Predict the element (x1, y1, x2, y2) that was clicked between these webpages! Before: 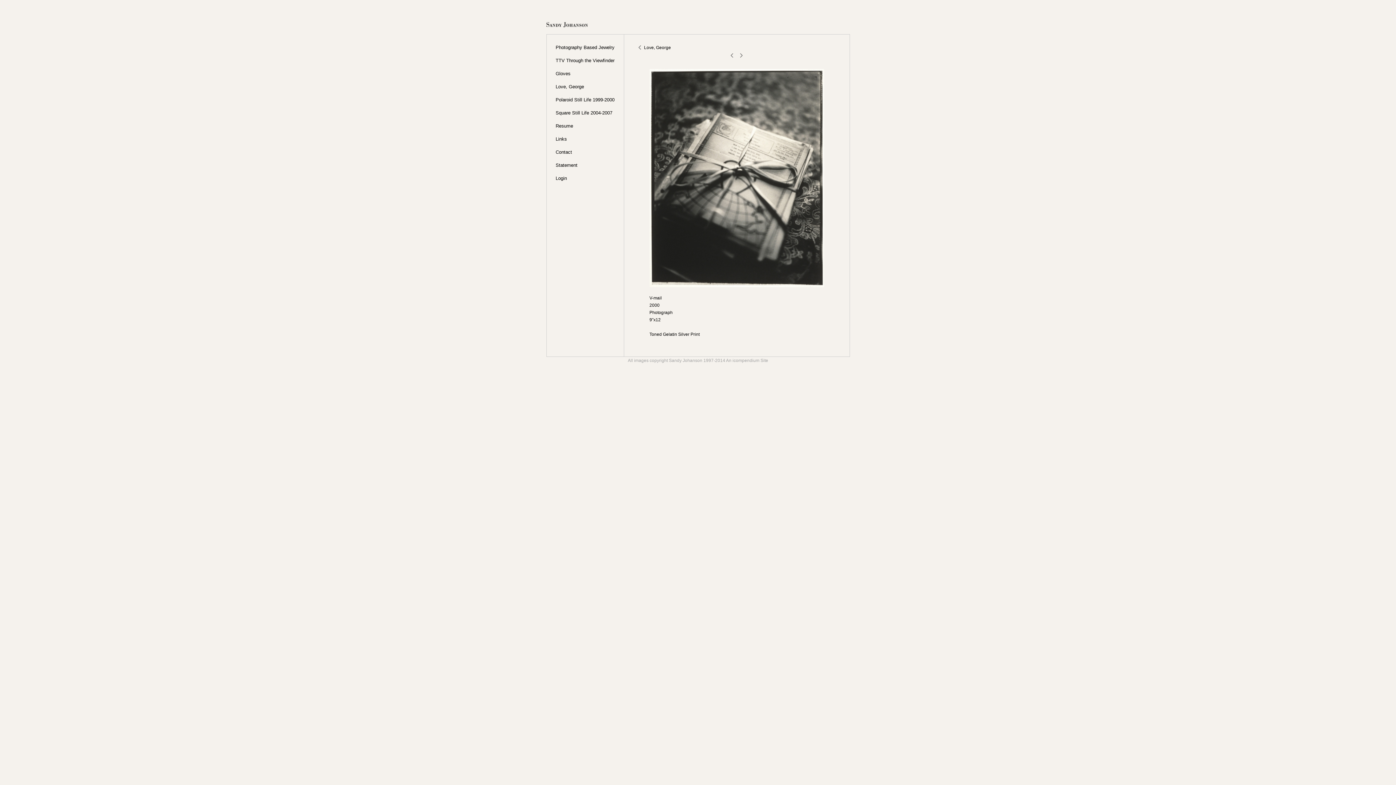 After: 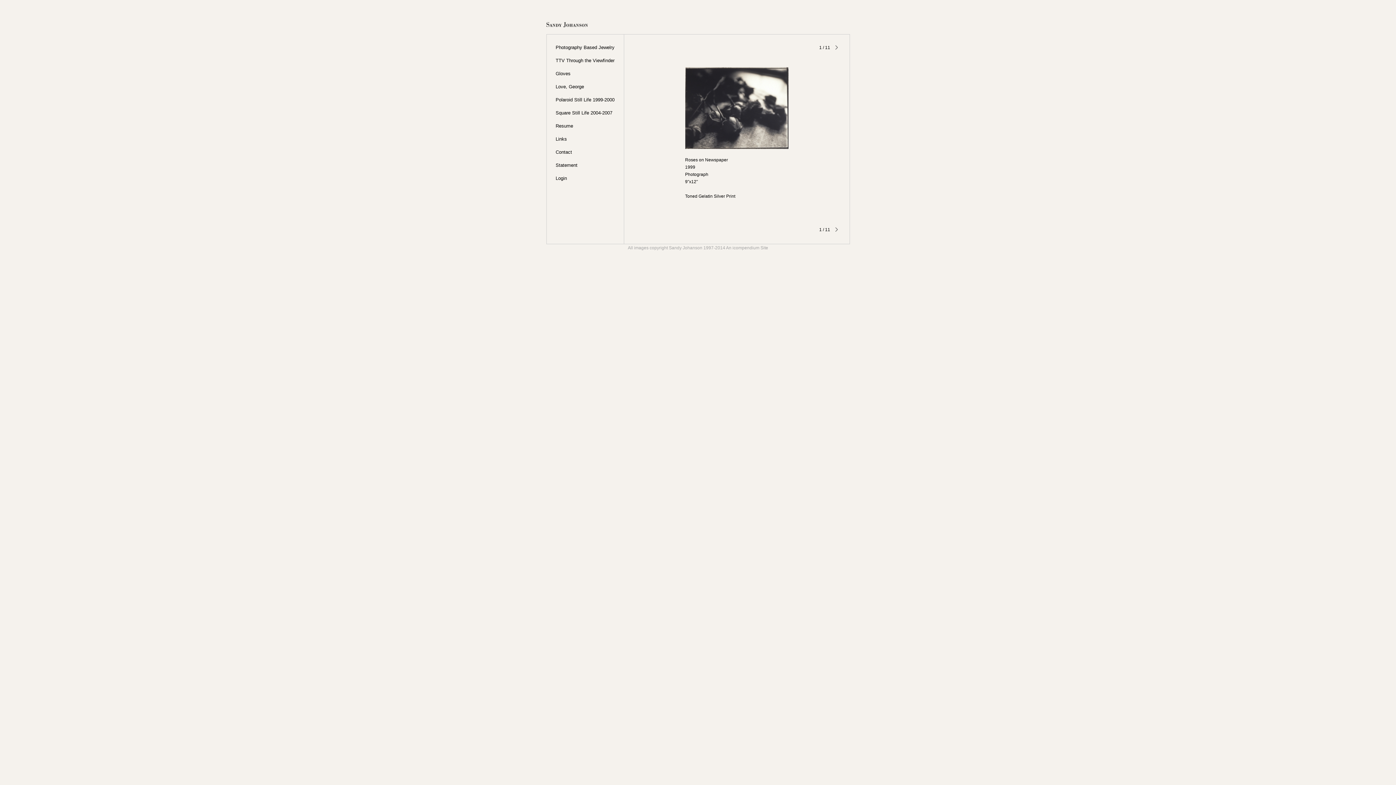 Action: bbox: (555, 97, 614, 102) label: Polaroid Still Life 1999-2000